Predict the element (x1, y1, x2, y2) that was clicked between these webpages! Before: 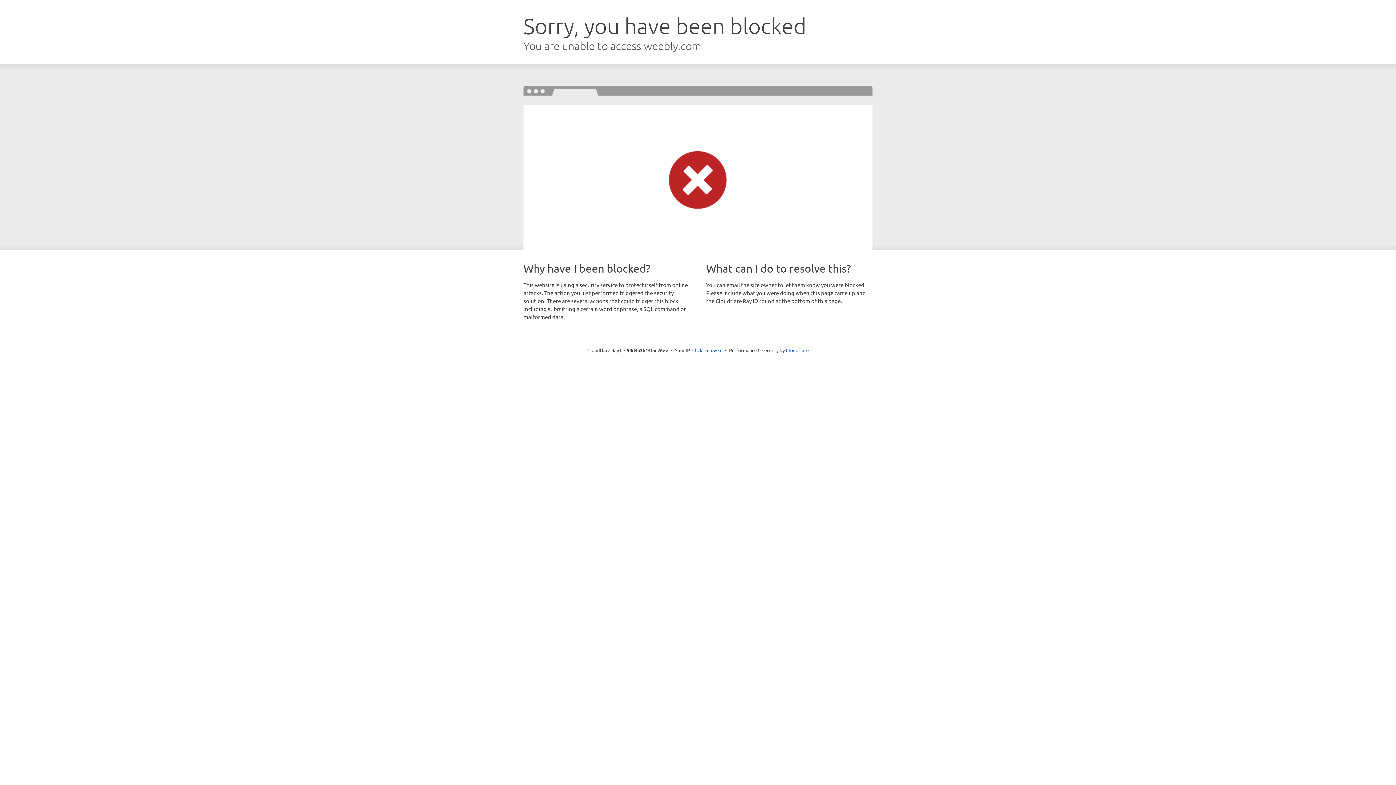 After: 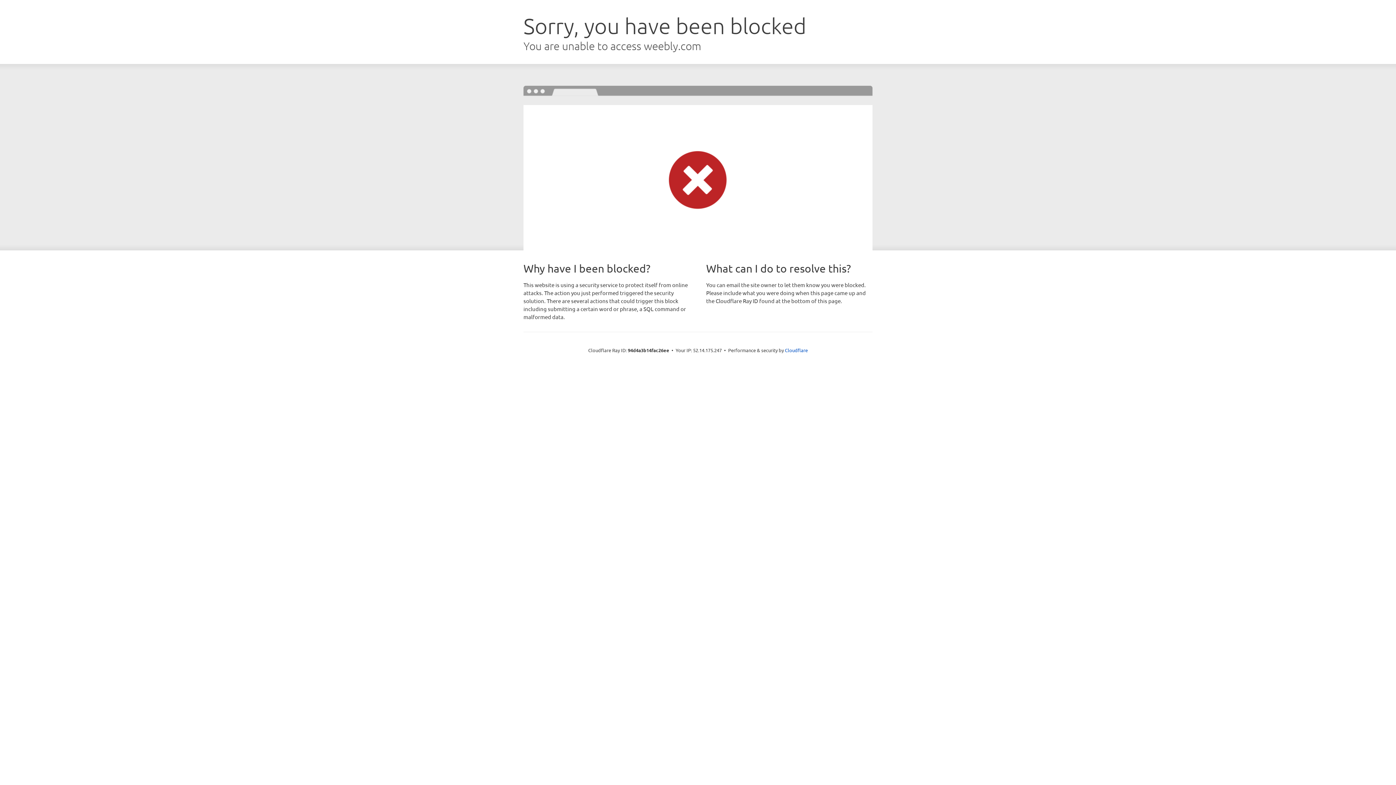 Action: label: Click to reveal bbox: (692, 346, 722, 353)